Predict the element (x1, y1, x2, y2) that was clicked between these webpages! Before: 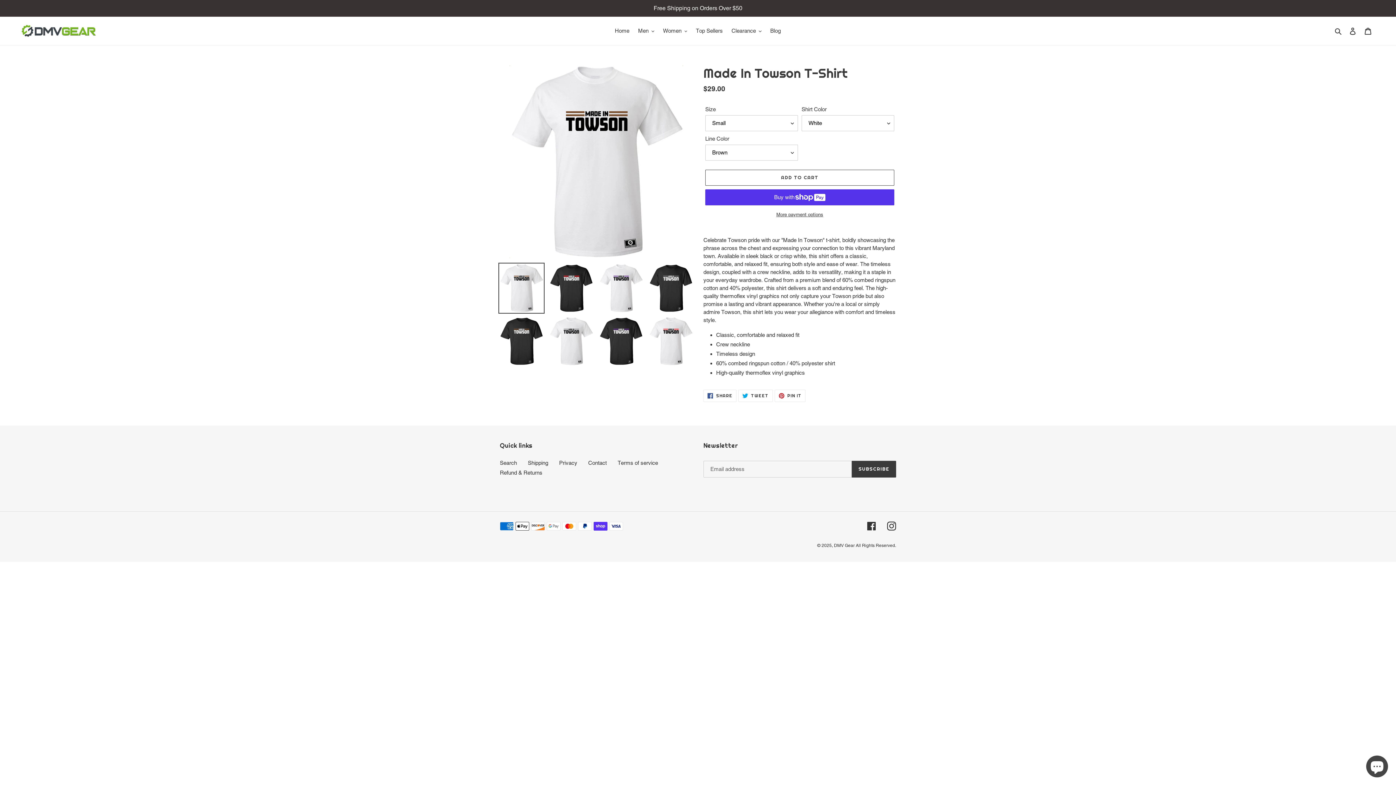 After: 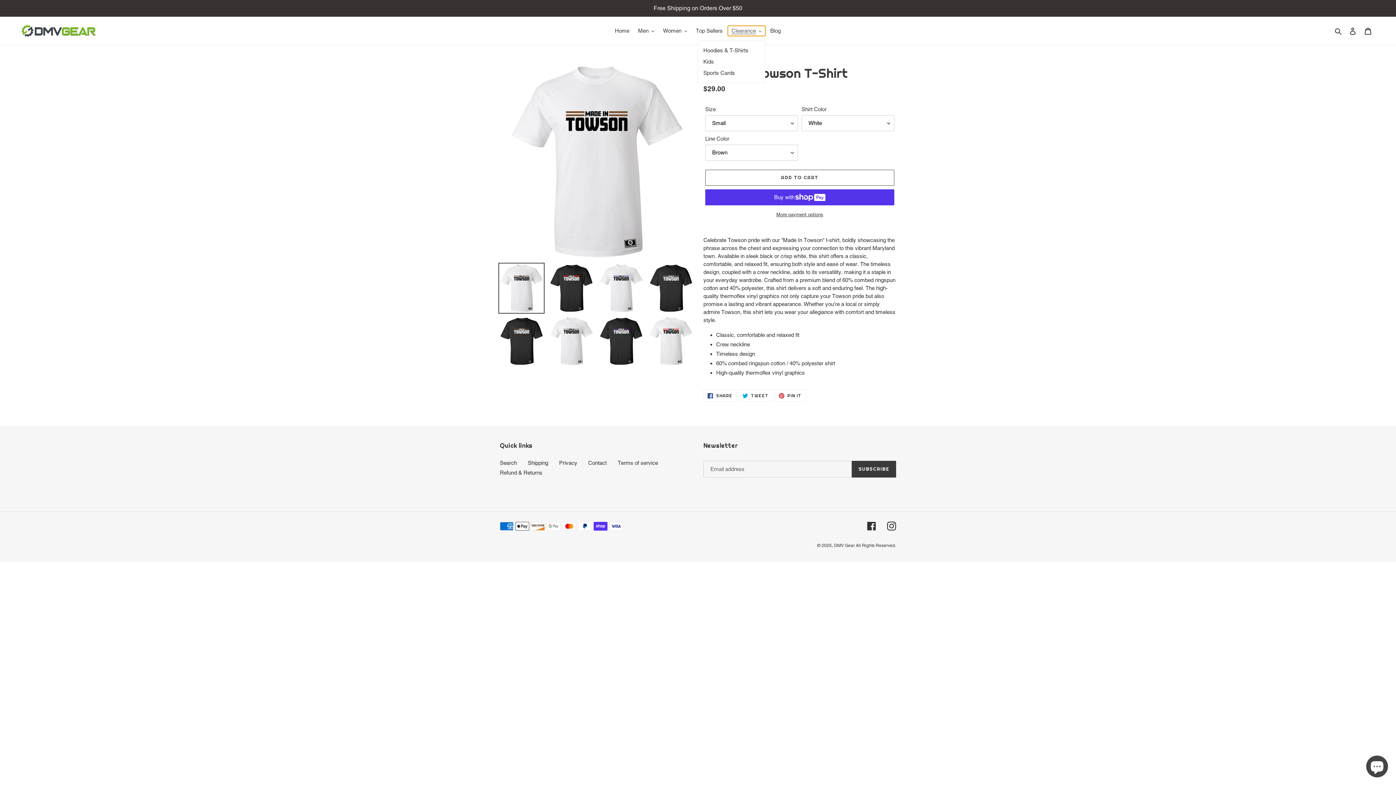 Action: bbox: (728, 25, 765, 36) label: Clearance